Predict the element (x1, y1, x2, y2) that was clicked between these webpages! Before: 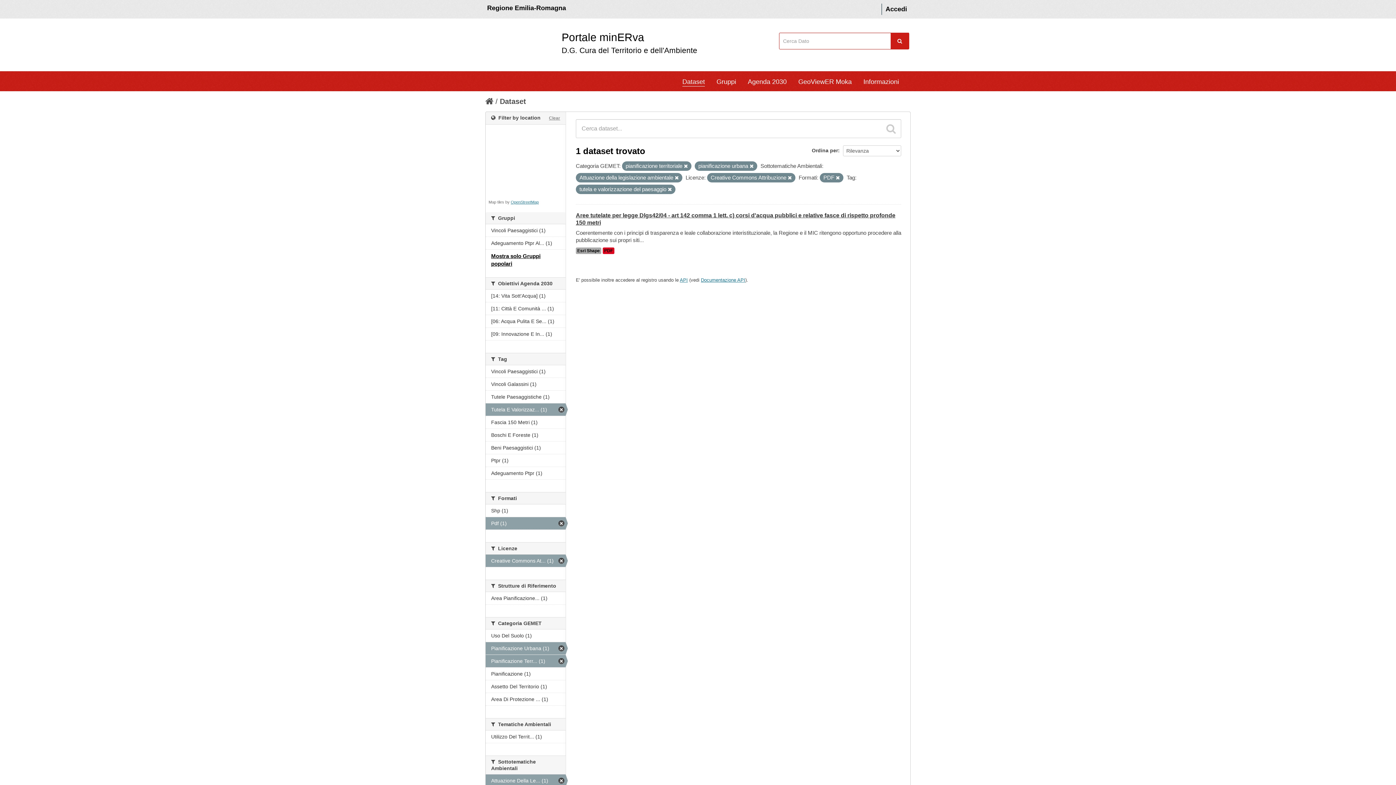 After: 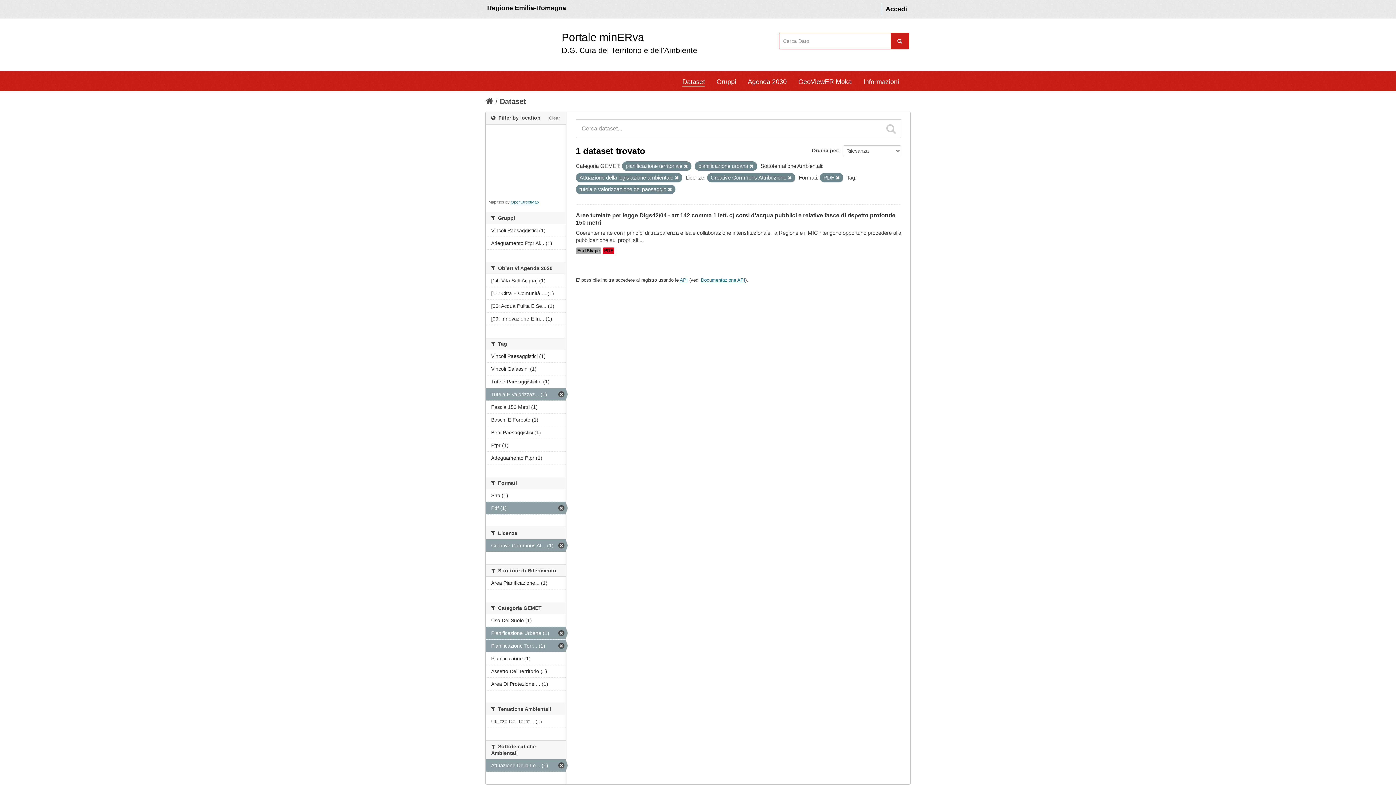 Action: bbox: (886, 123, 896, 134)